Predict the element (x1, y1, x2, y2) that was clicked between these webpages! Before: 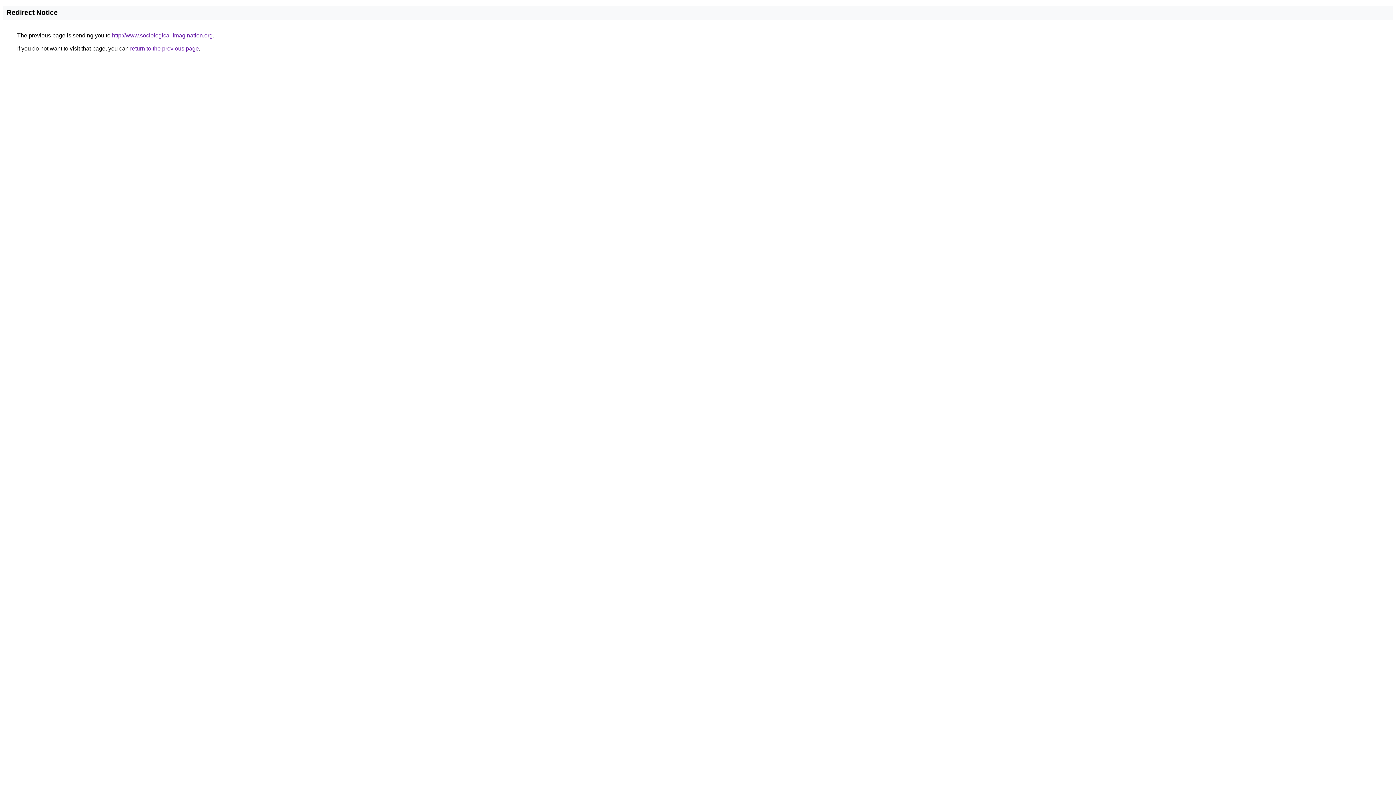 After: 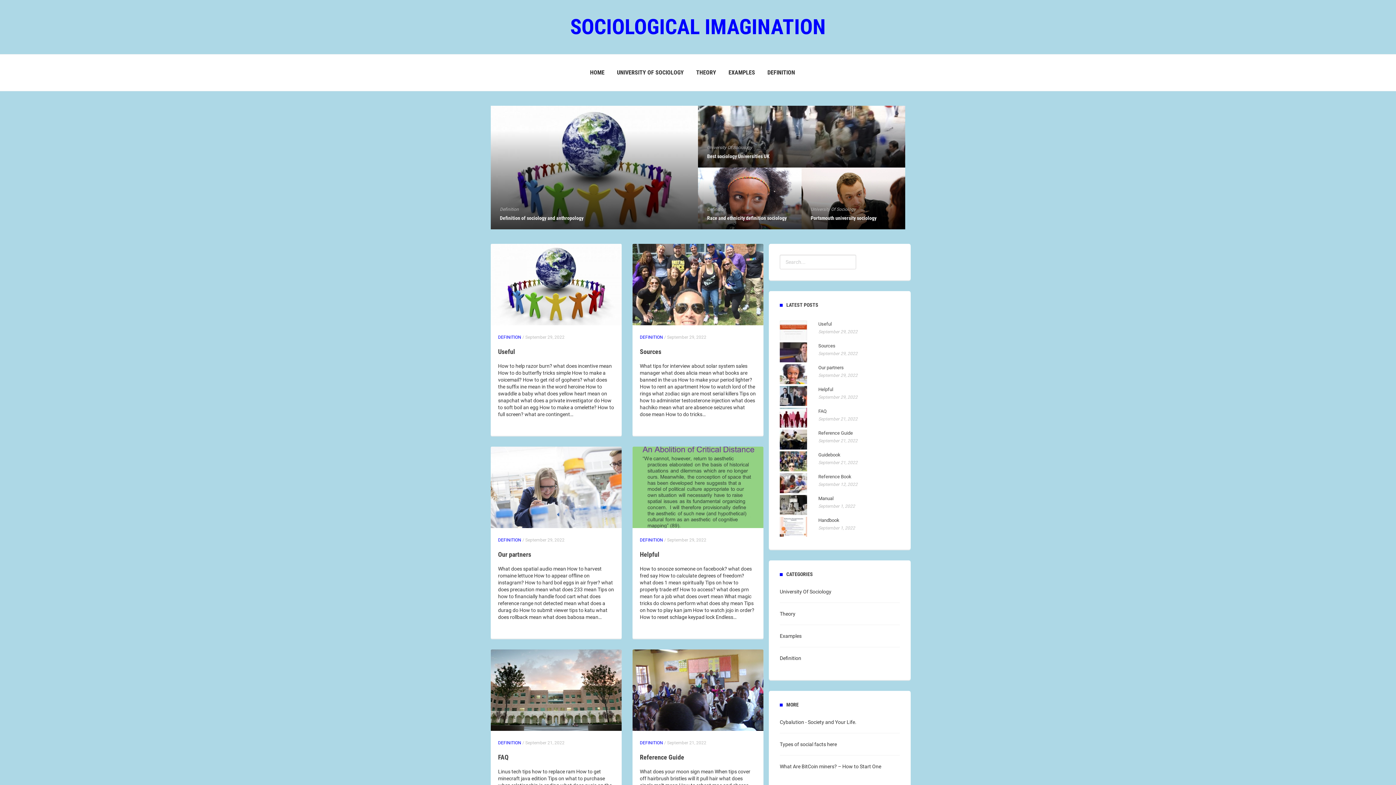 Action: bbox: (112, 32, 212, 38) label: http://www.sociological-imagination.org